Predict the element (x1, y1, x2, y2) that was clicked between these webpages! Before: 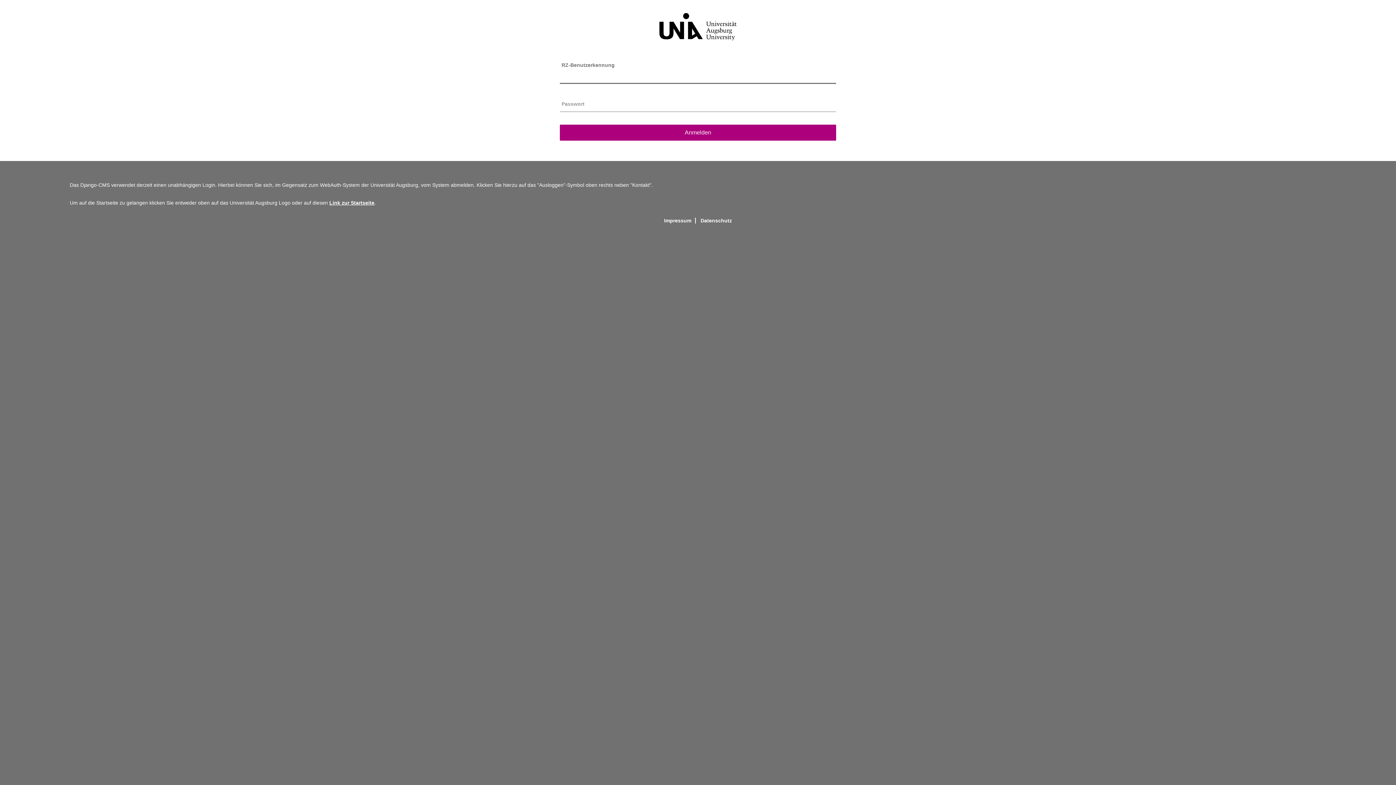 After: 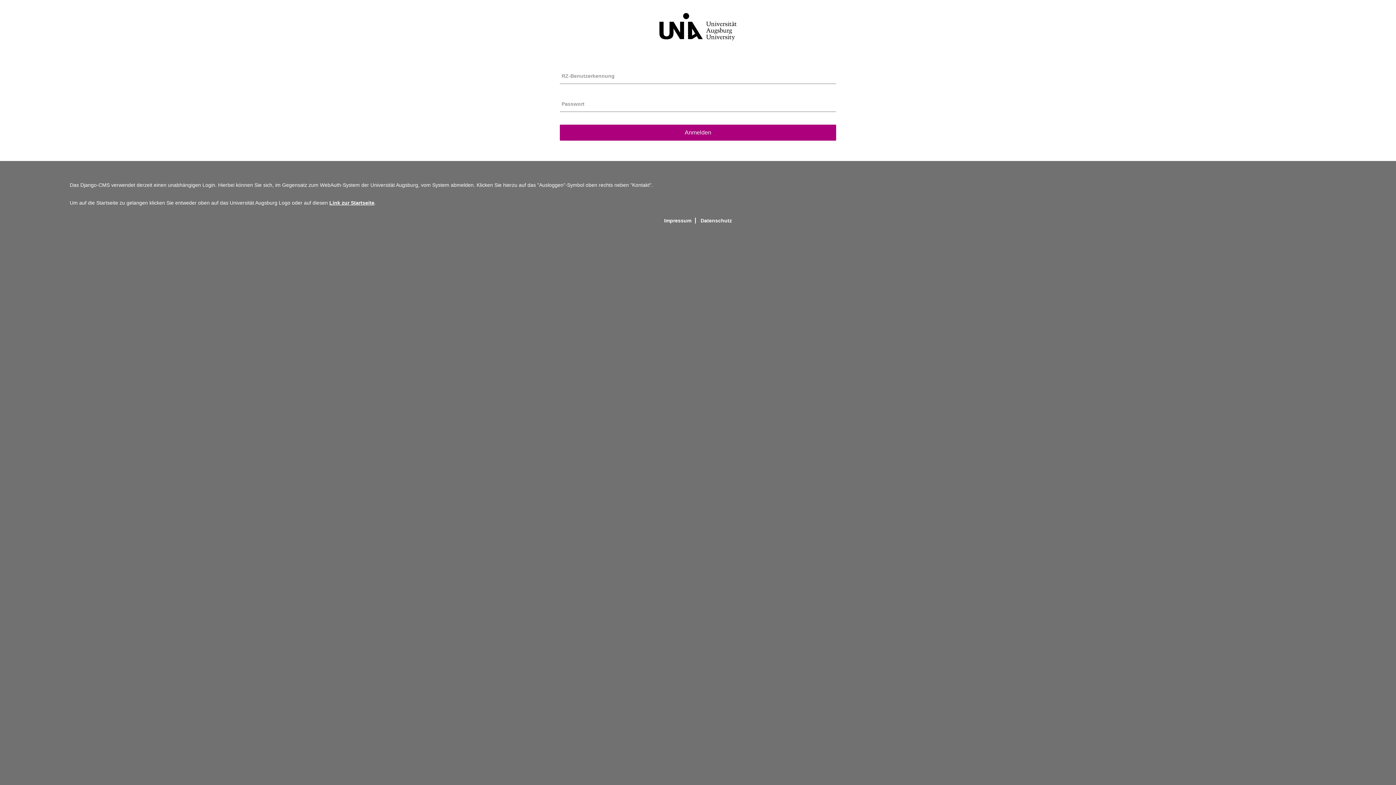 Action: label: Datenschutz bbox: (697, 217, 735, 223)